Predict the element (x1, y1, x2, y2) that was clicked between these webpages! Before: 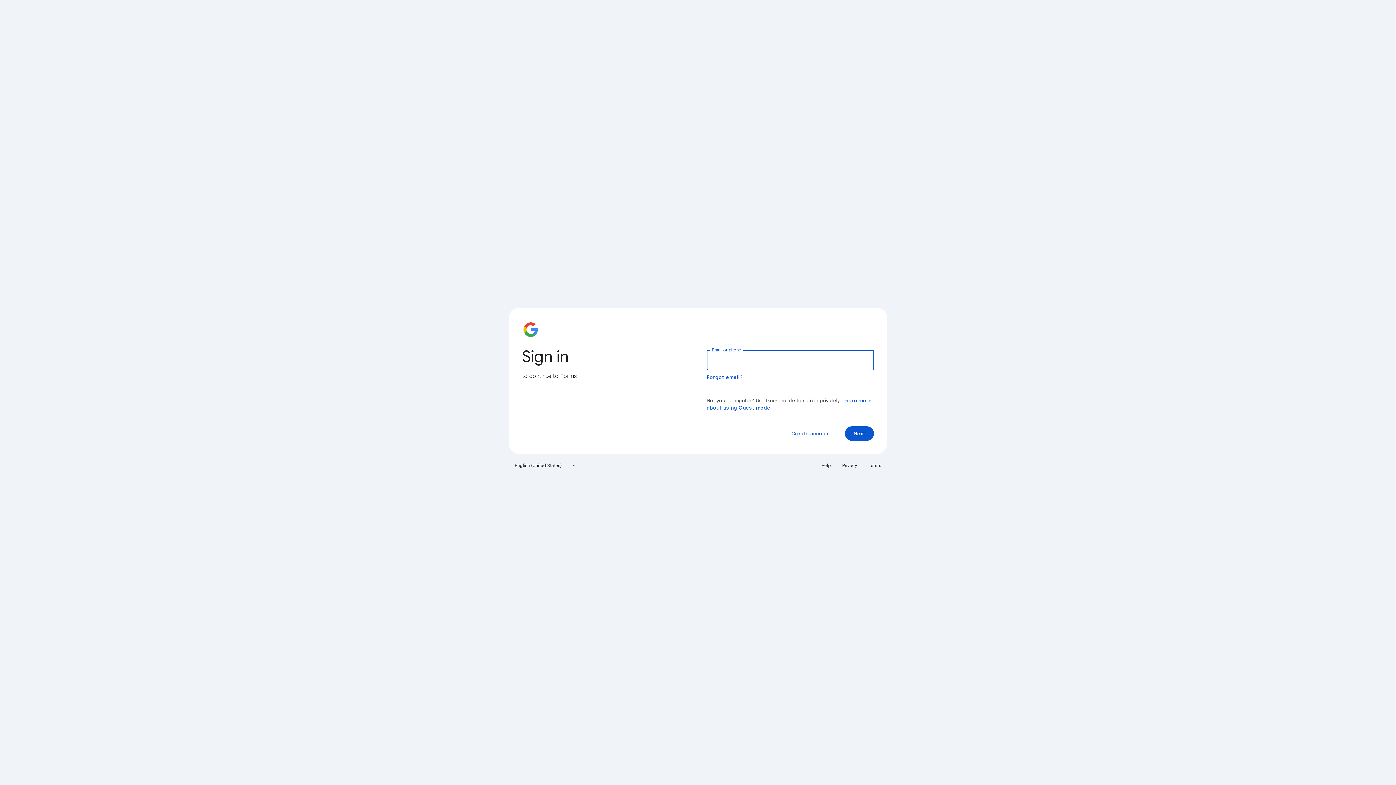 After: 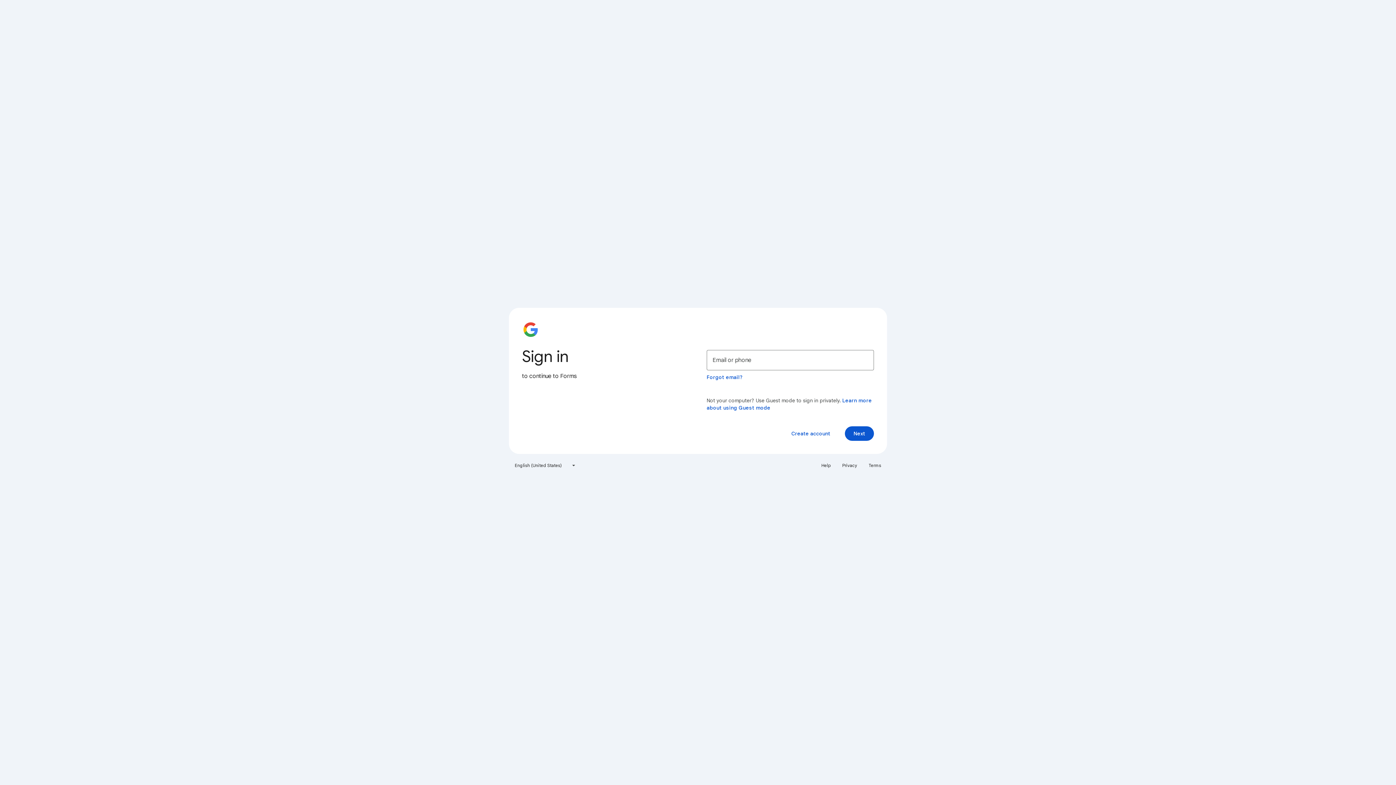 Action: label: Privacy bbox: (838, 460, 861, 471)